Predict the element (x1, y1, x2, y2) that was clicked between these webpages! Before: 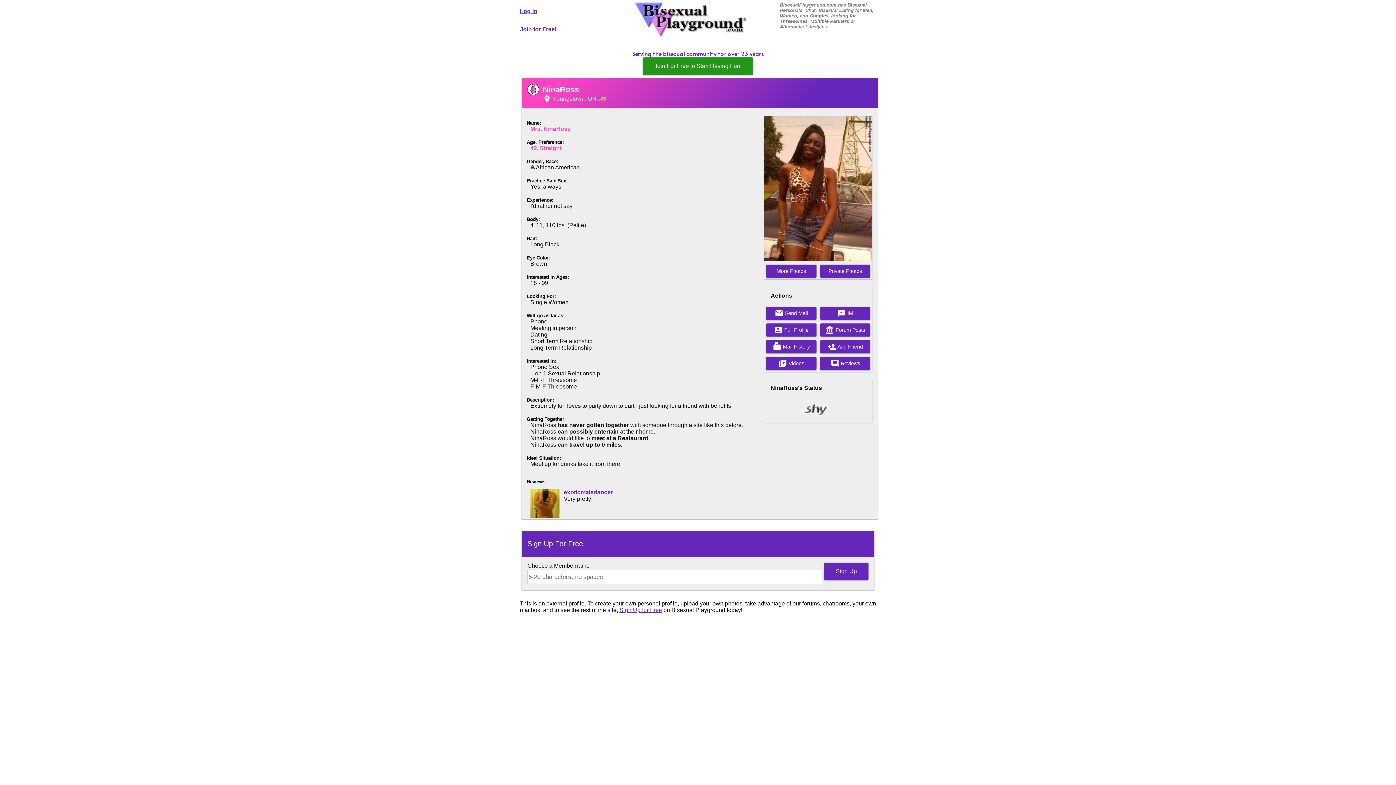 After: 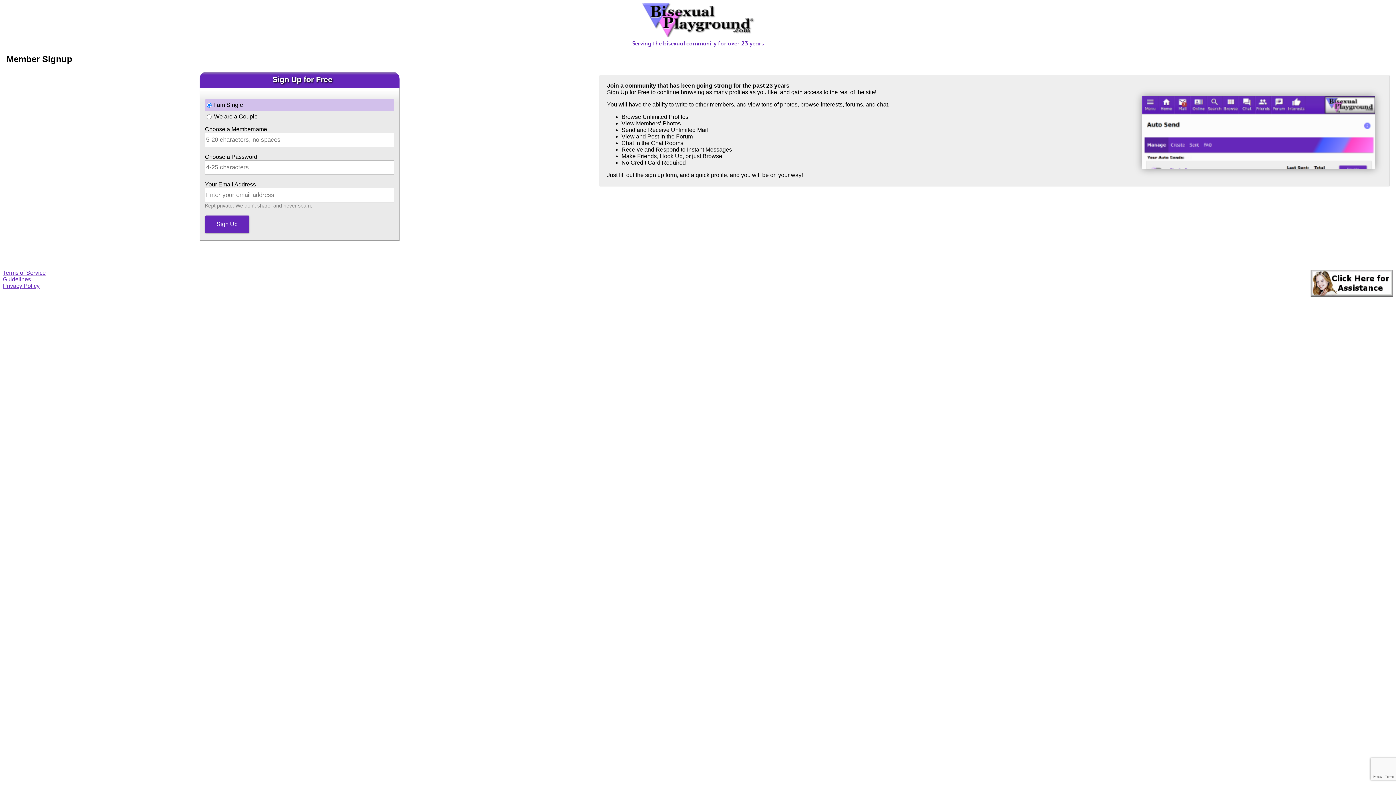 Action: bbox: (763, 116, 872, 262)